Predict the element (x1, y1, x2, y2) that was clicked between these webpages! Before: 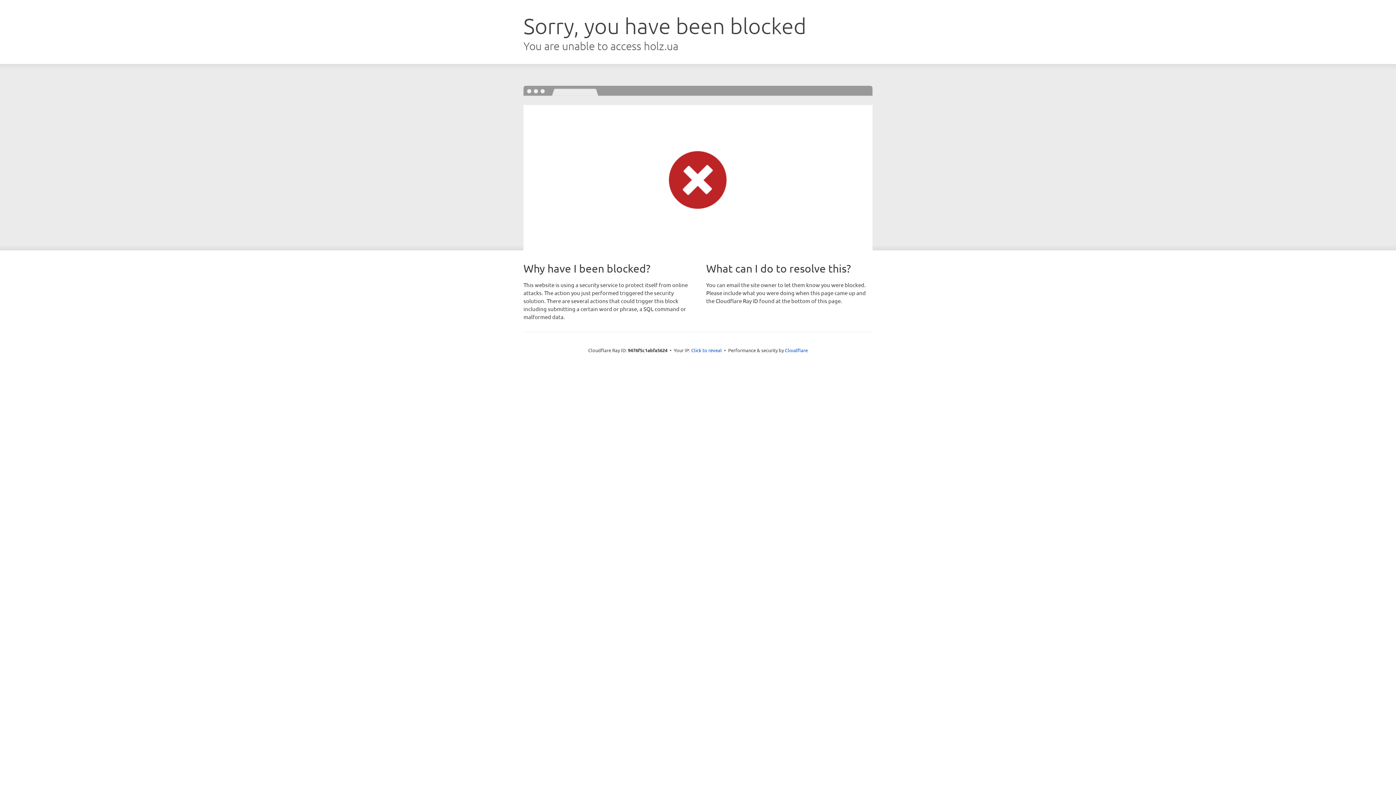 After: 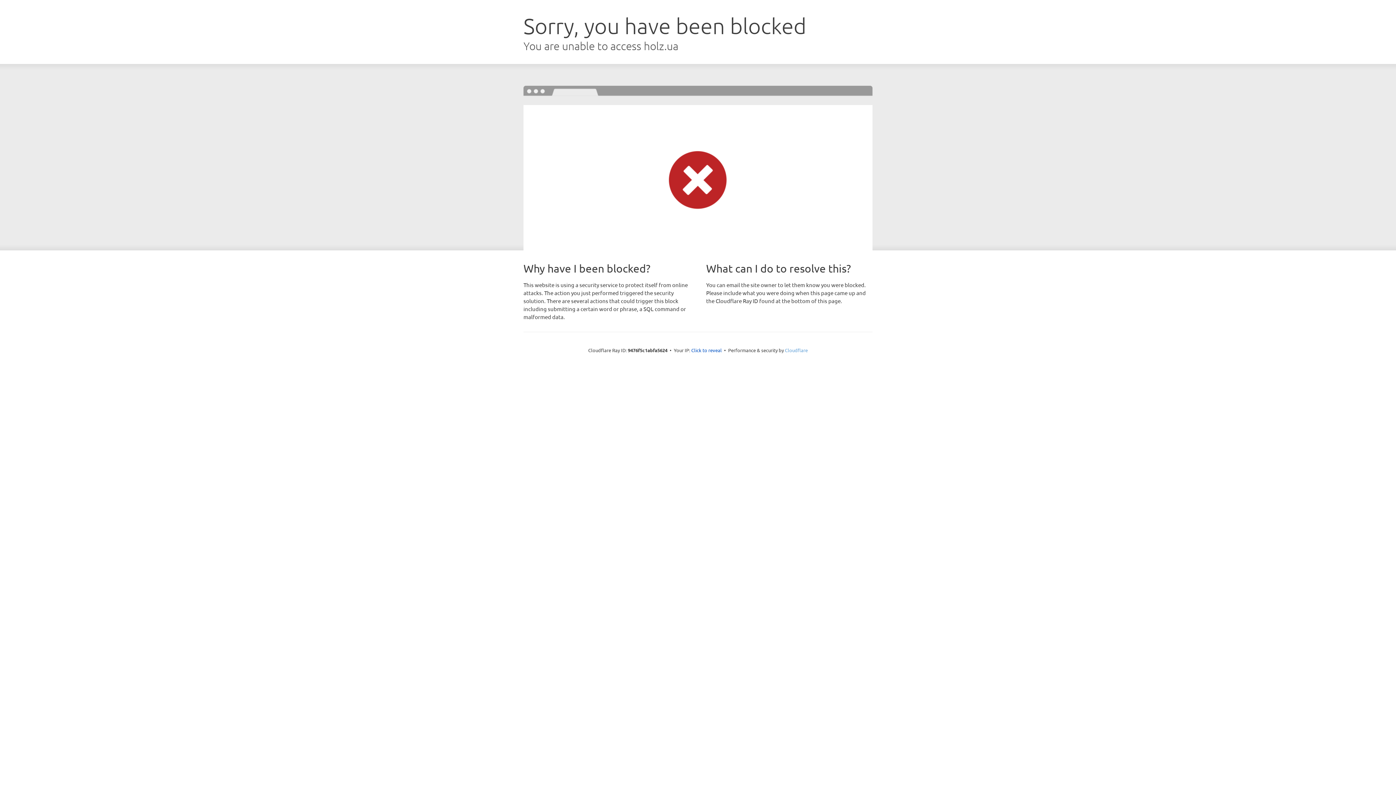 Action: bbox: (785, 347, 808, 353) label: Cloudflare